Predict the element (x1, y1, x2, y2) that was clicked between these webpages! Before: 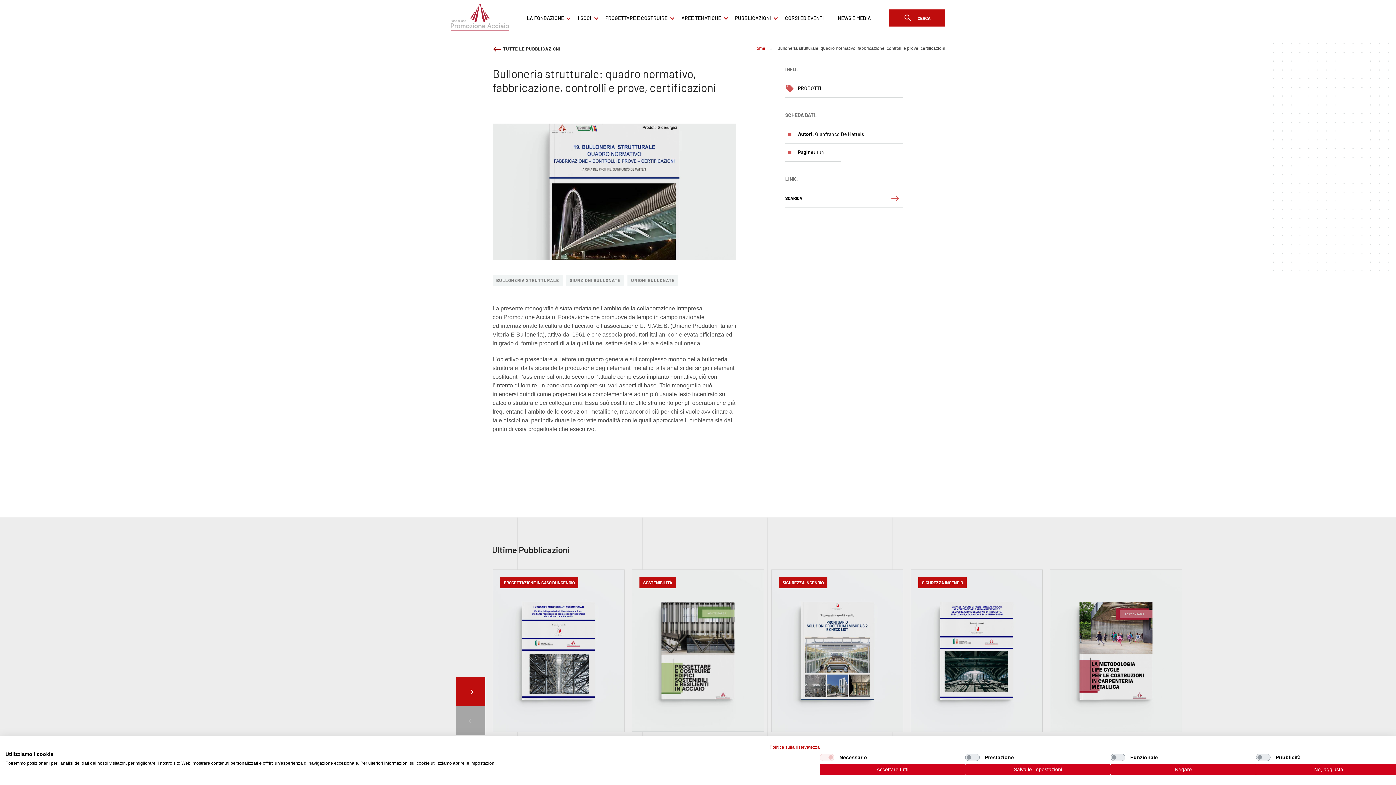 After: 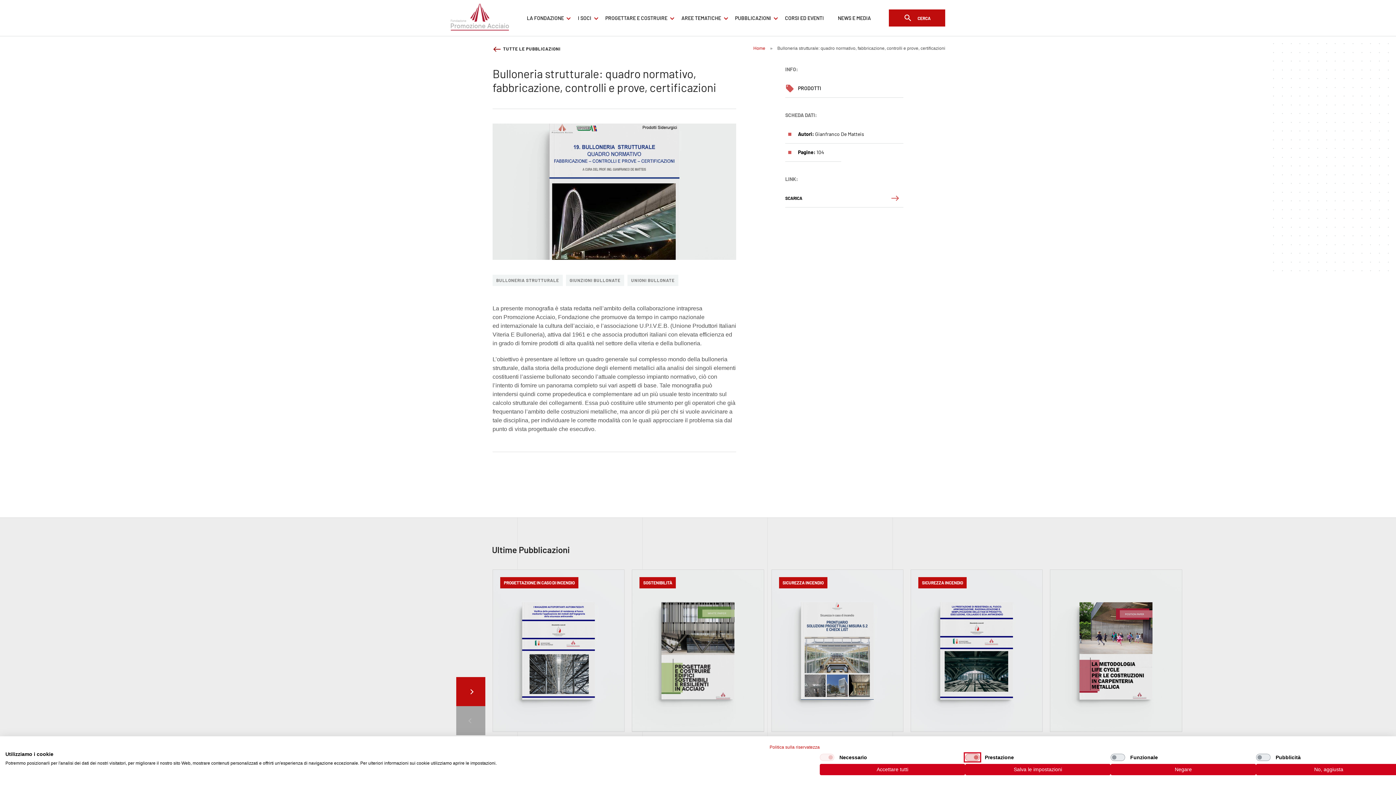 Action: label: Prestazione bbox: (965, 754, 980, 761)